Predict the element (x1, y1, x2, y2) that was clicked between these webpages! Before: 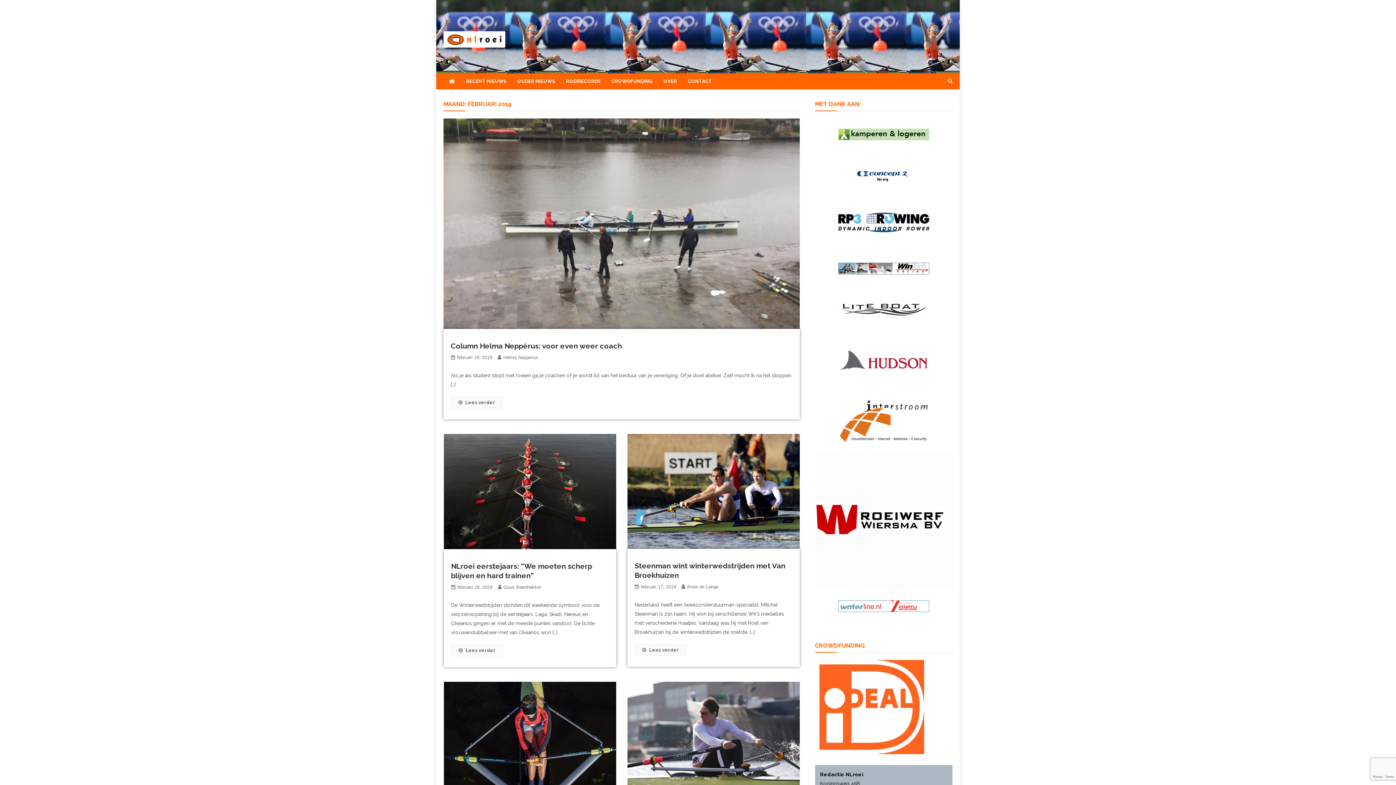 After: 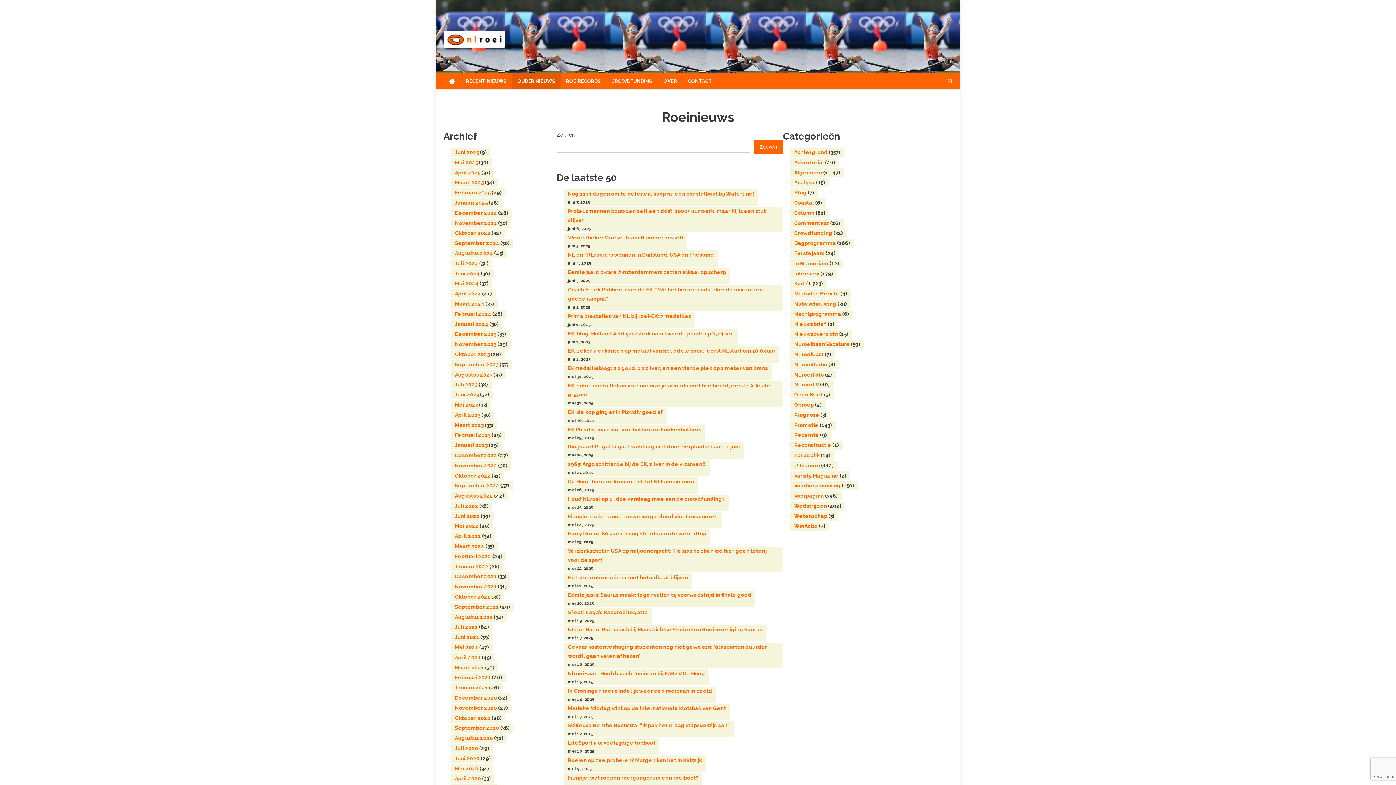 Action: label: OUDER NIEUWS bbox: (512, 73, 560, 89)